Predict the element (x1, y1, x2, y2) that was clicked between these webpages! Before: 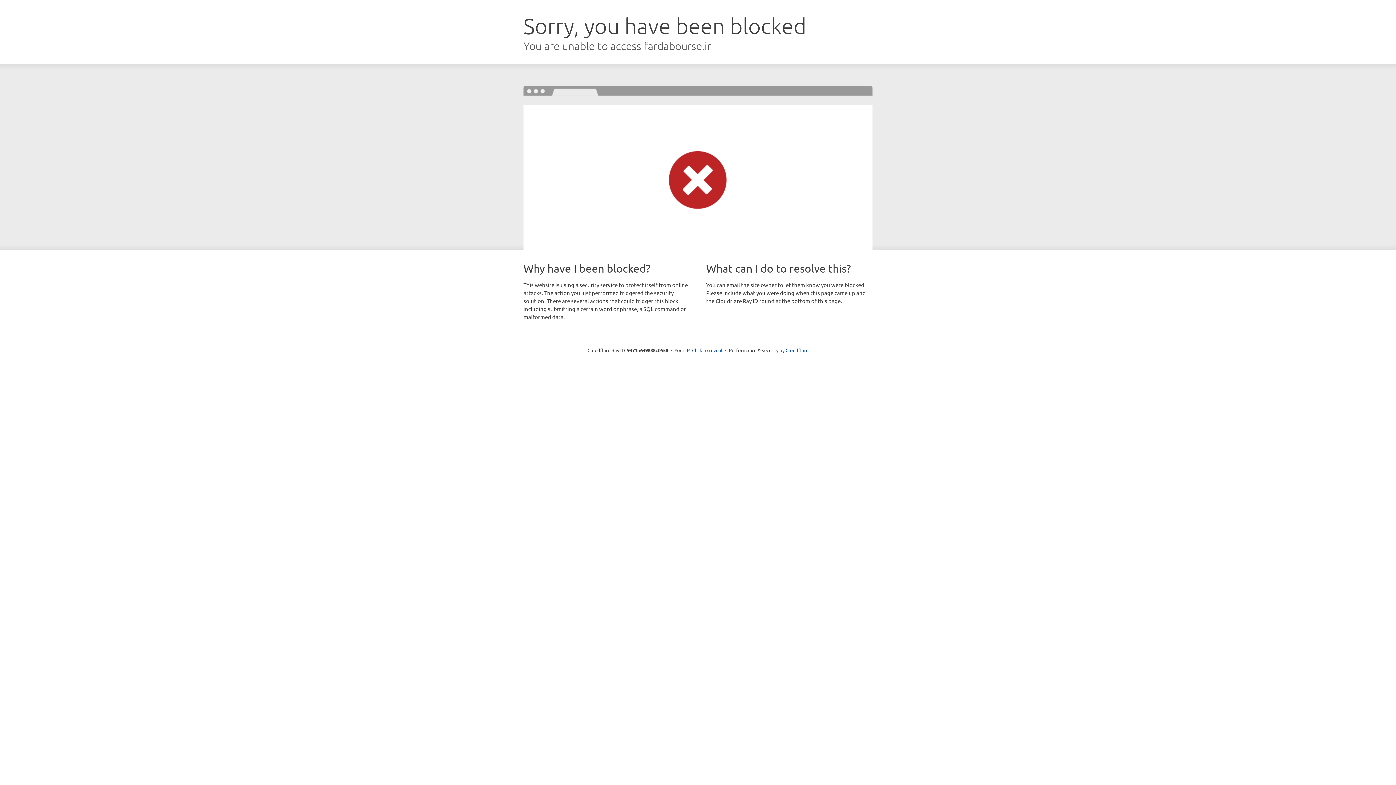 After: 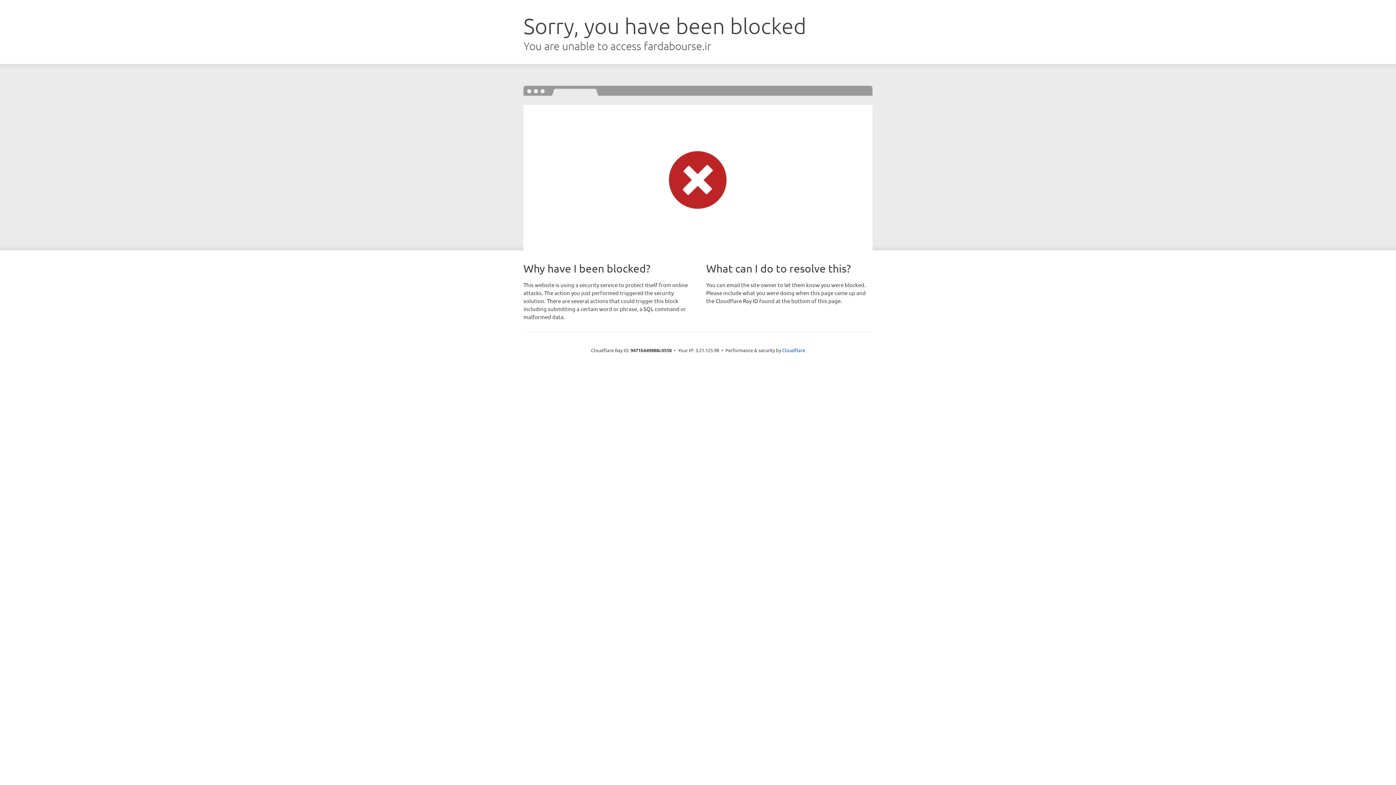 Action: bbox: (692, 346, 722, 353) label: Click to reveal